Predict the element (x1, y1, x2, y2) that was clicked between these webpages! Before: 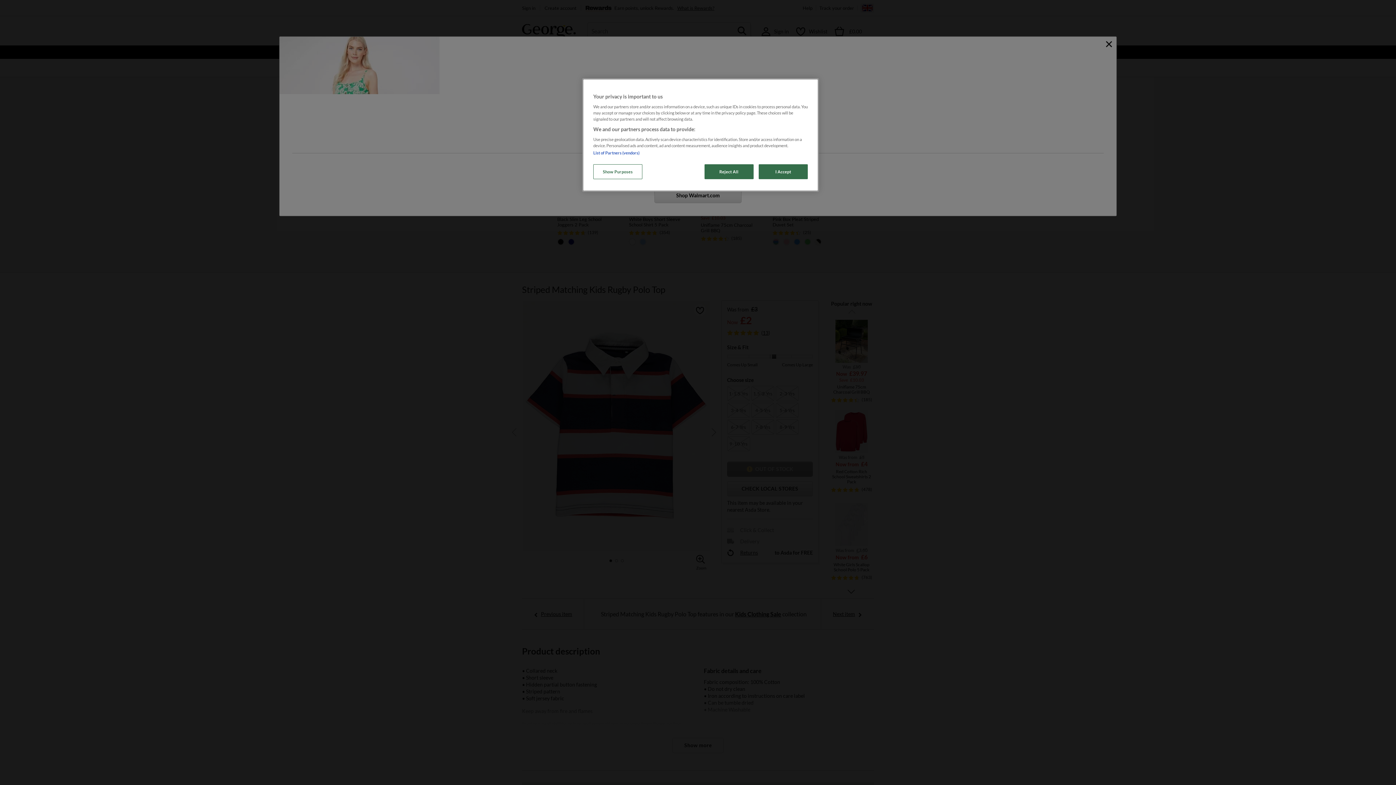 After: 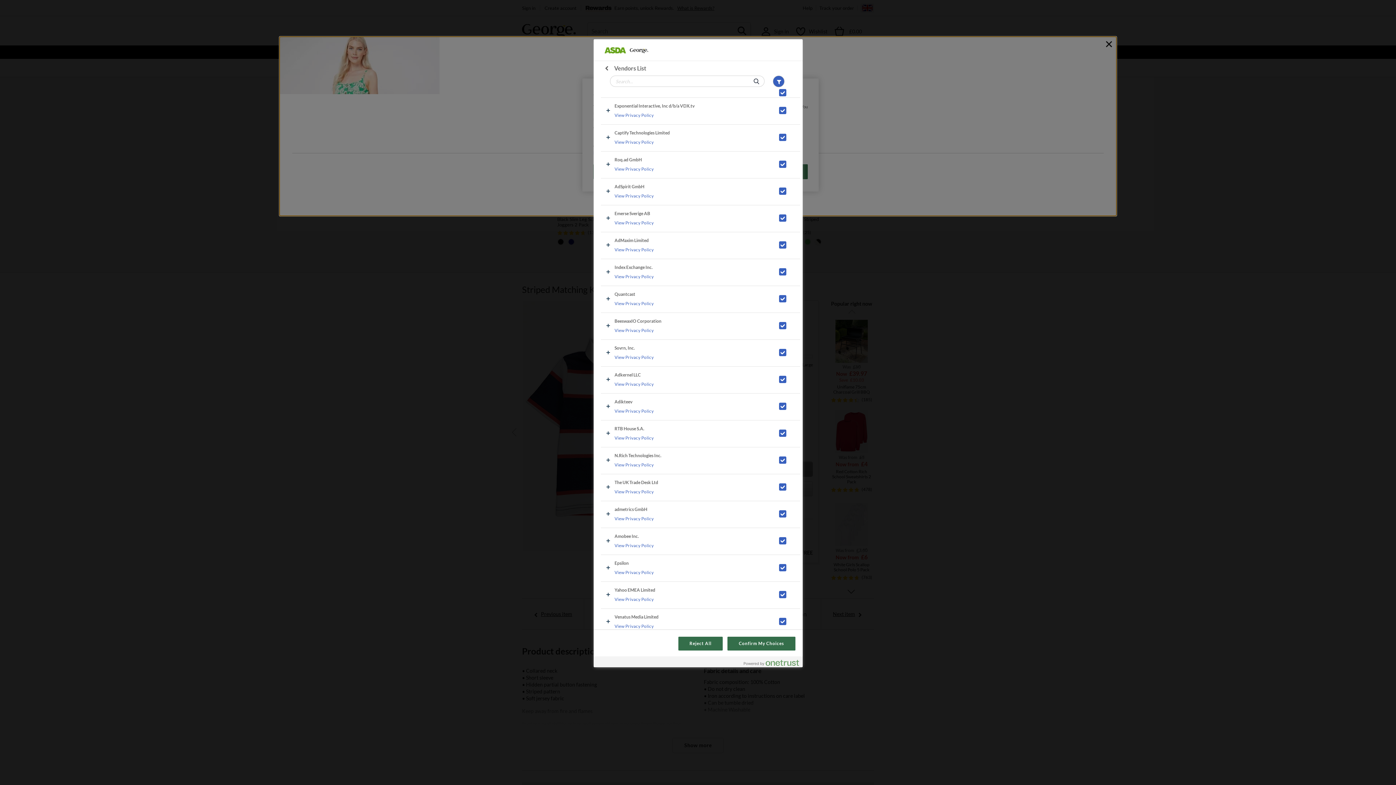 Action: bbox: (593, 150, 639, 155) label: List of Partners (vendors)